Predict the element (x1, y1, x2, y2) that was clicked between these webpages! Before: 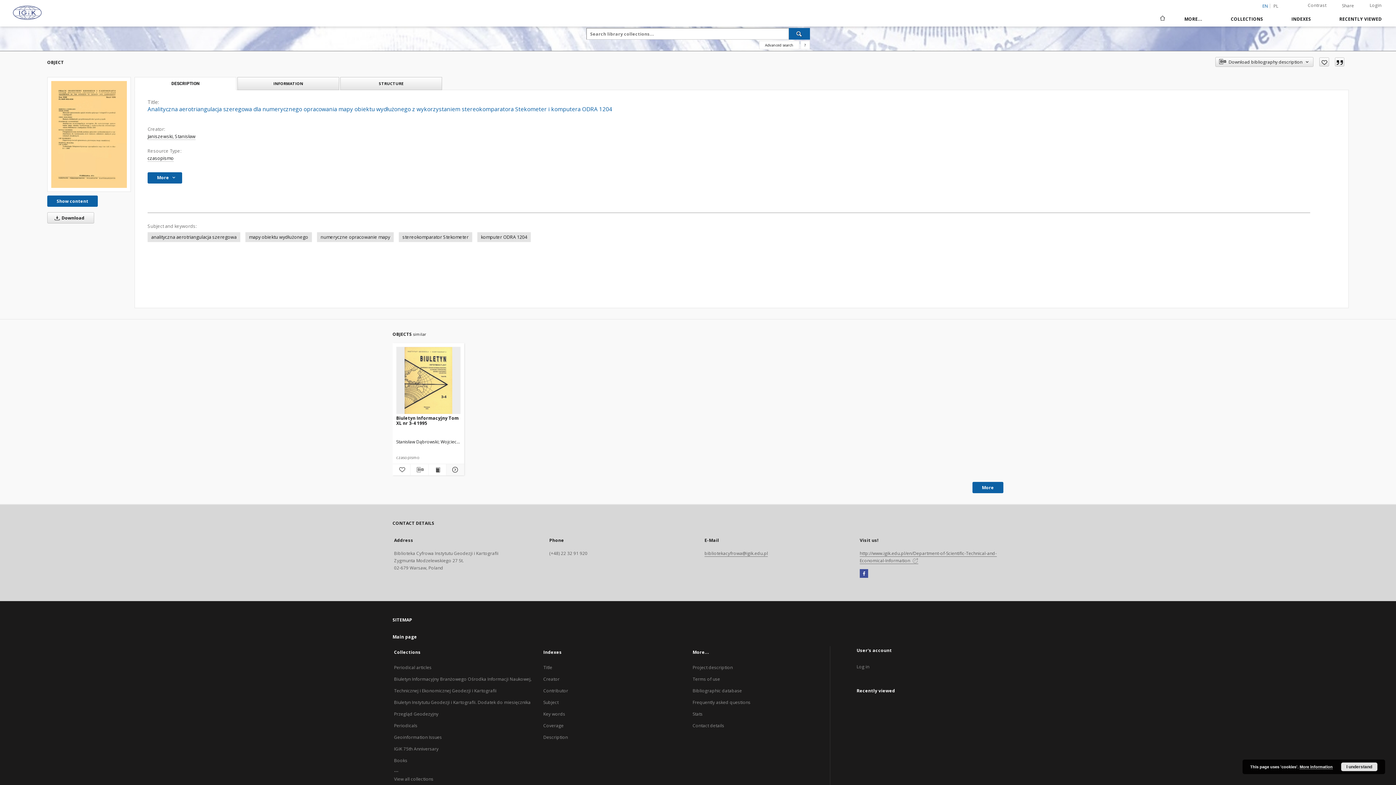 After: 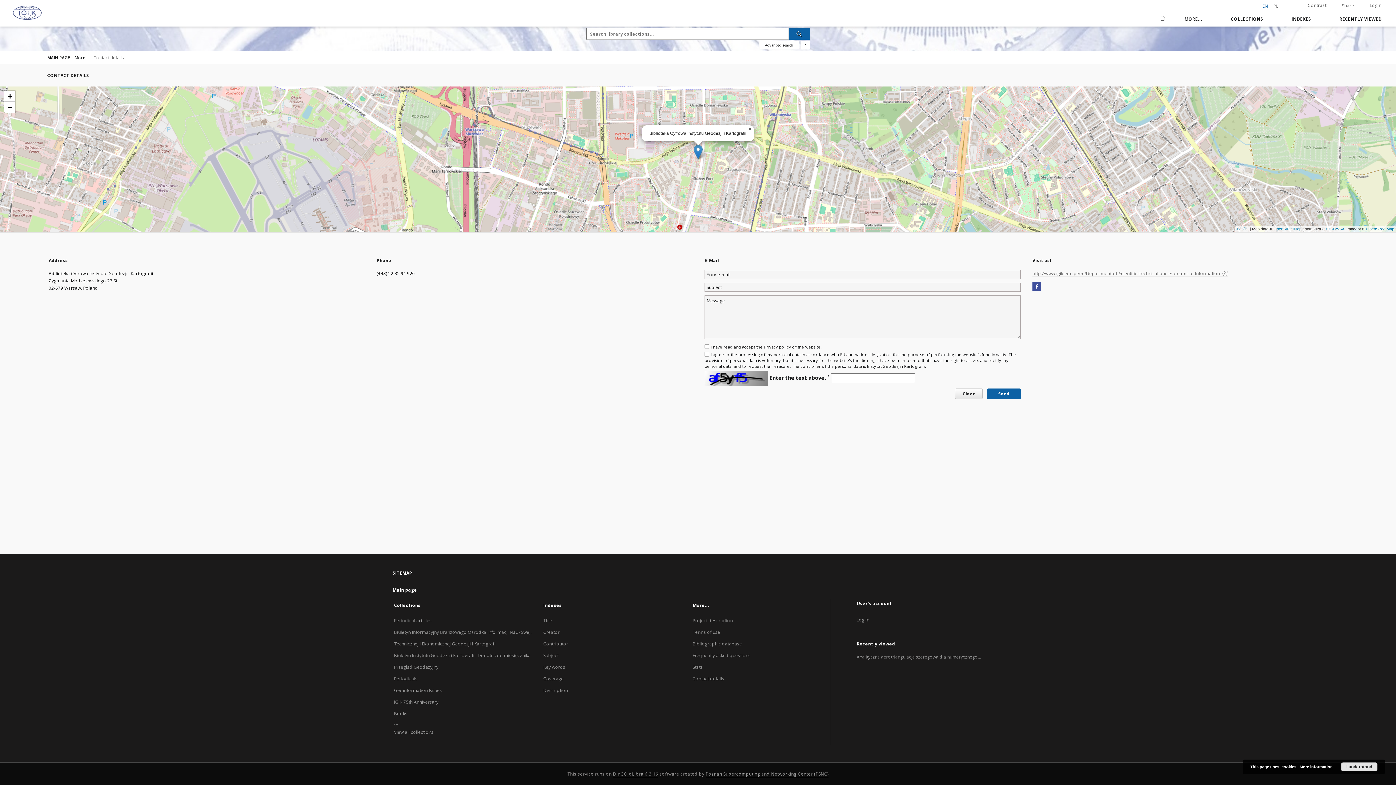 Action: label: Contact details bbox: (692, 722, 724, 729)